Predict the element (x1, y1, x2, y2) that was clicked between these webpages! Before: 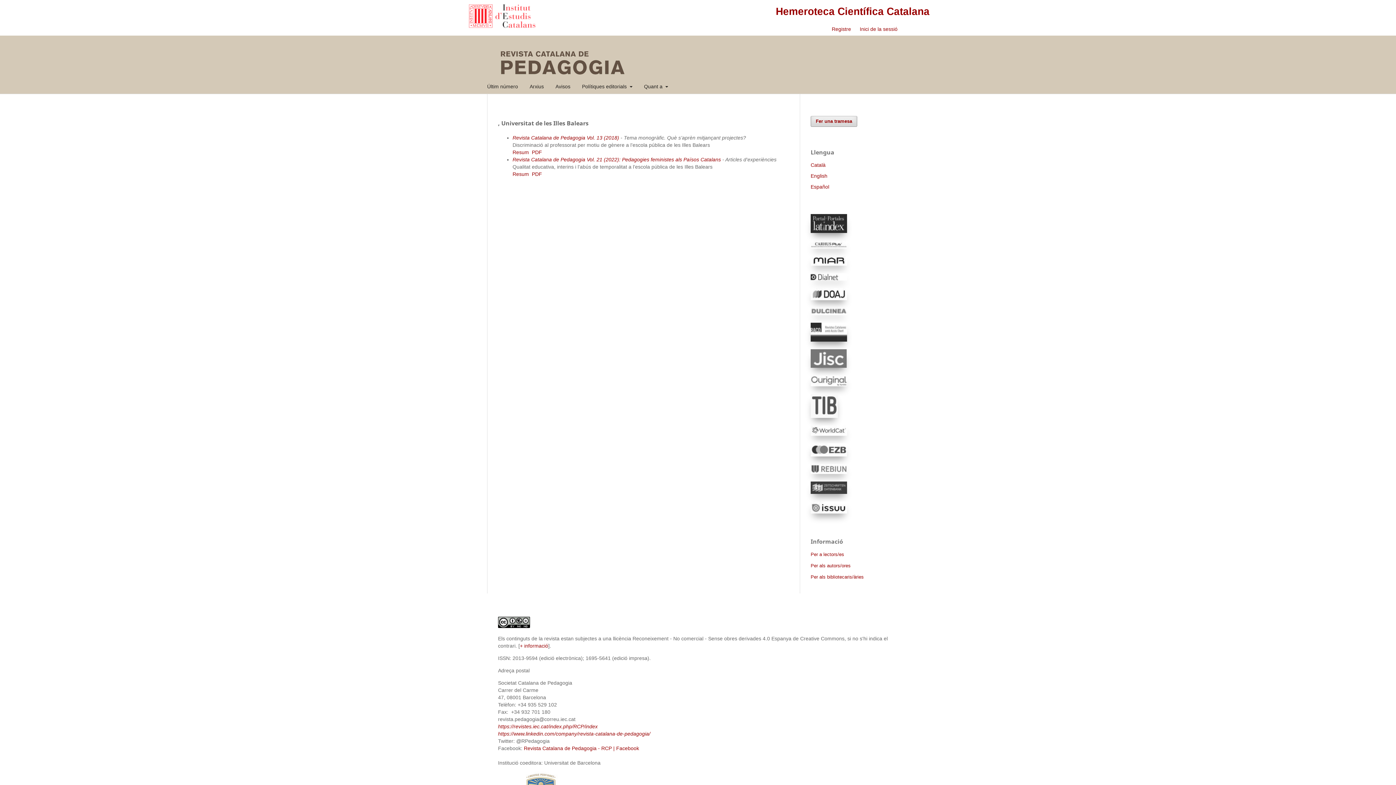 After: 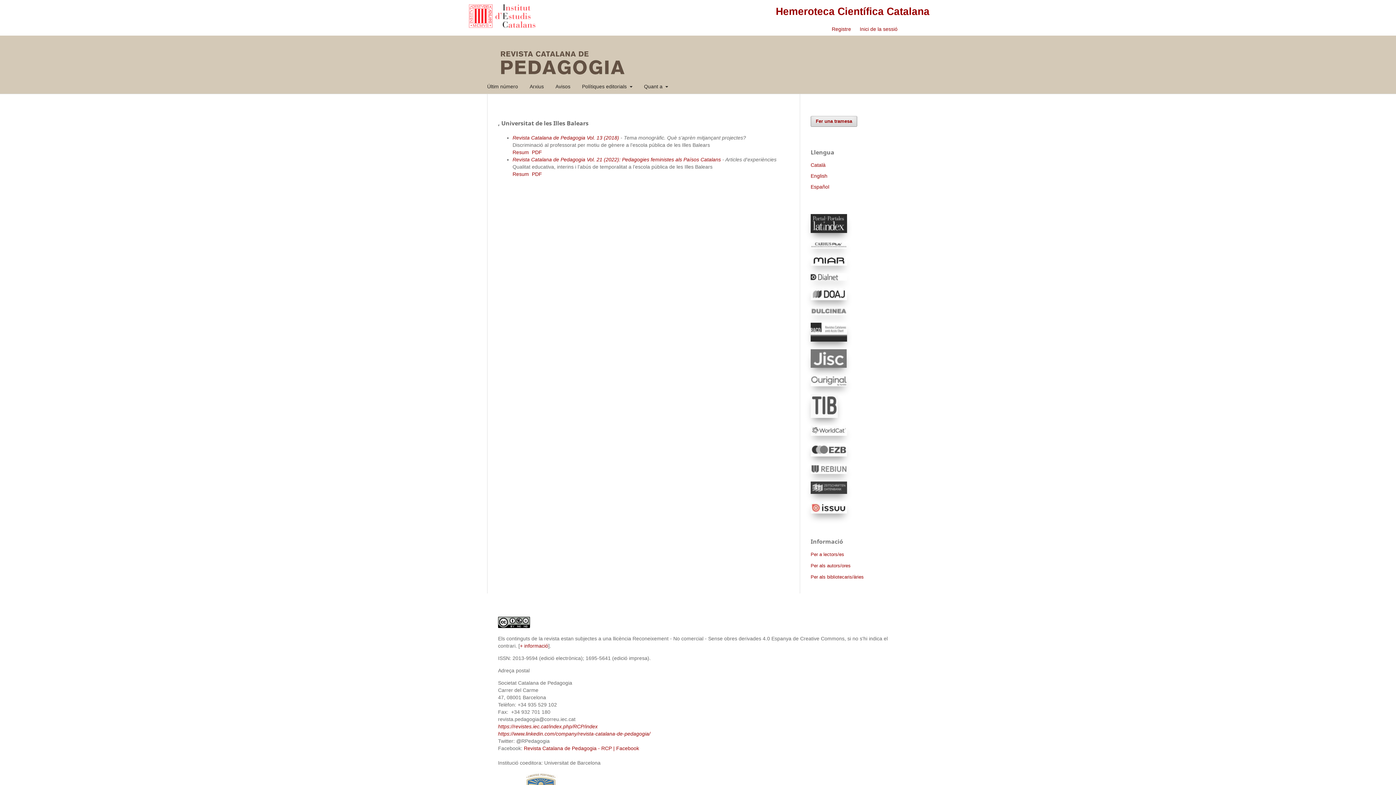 Action: bbox: (810, 509, 847, 514)